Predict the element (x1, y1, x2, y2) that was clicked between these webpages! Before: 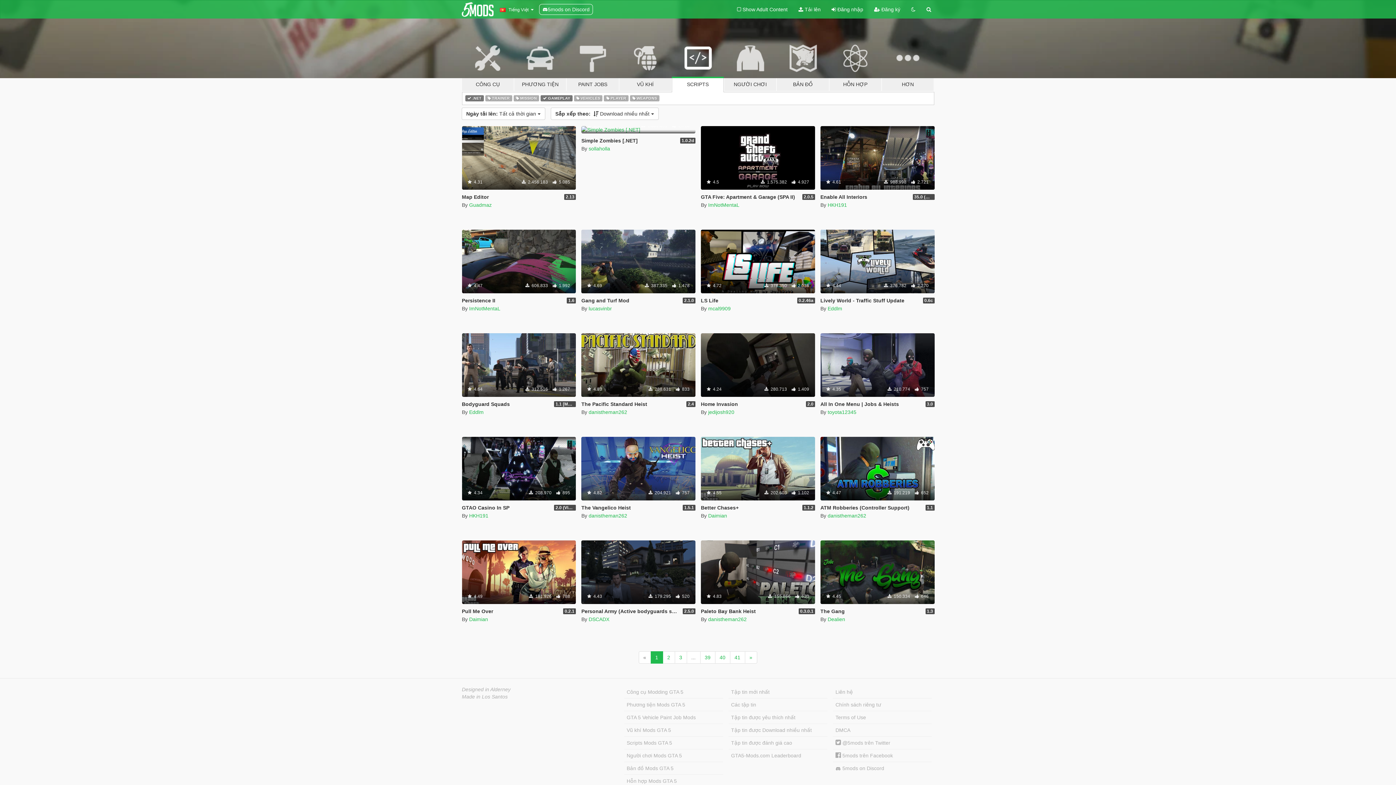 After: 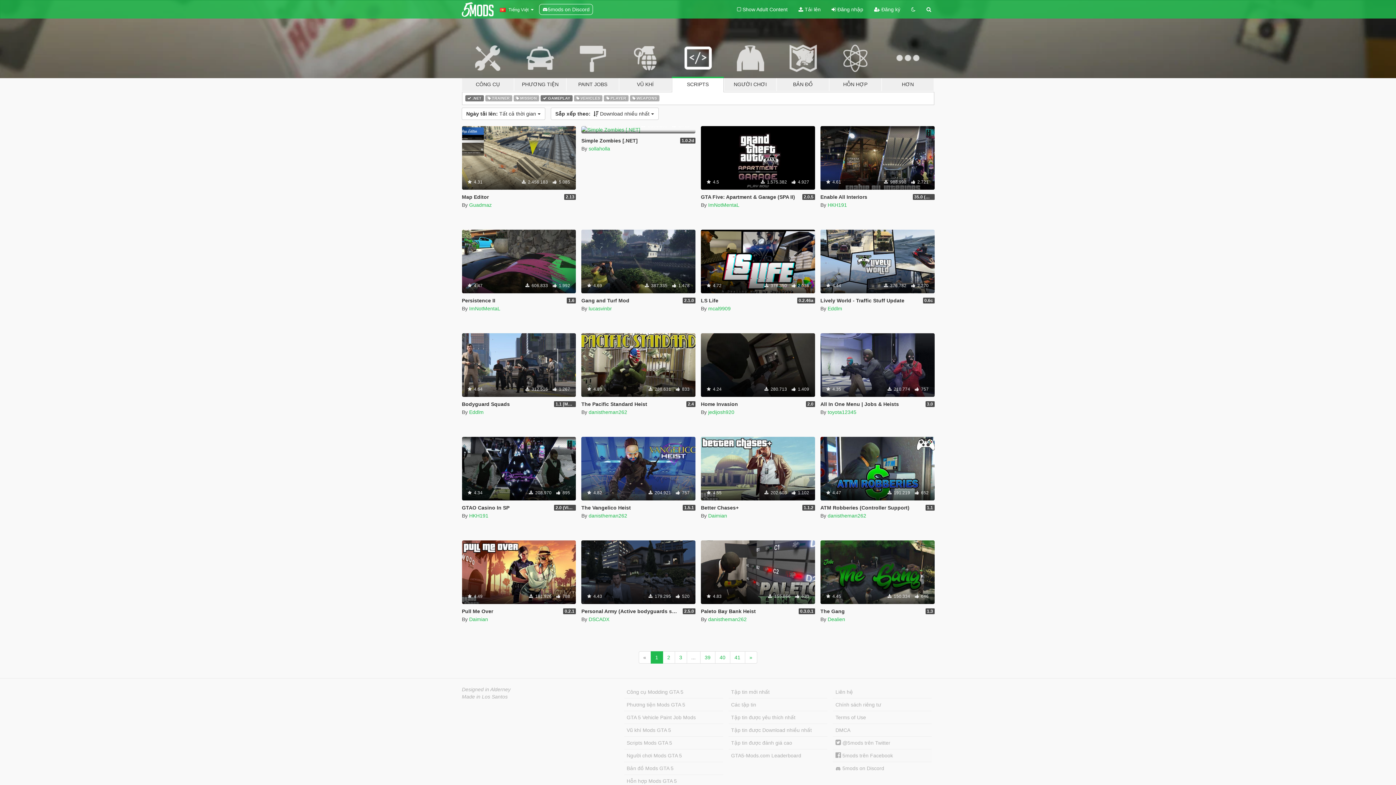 Action: label:  5mods trên Facebook bbox: (833, 749, 932, 762)